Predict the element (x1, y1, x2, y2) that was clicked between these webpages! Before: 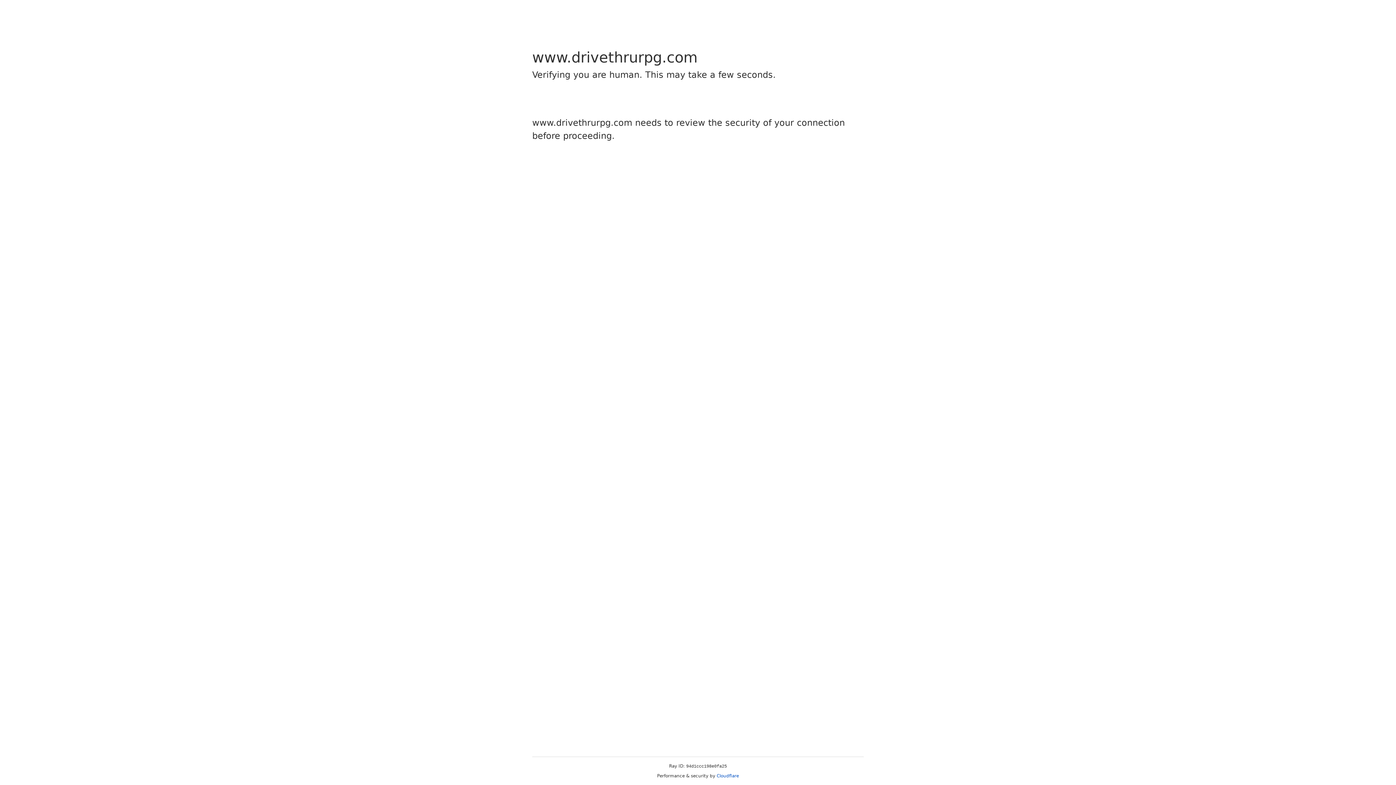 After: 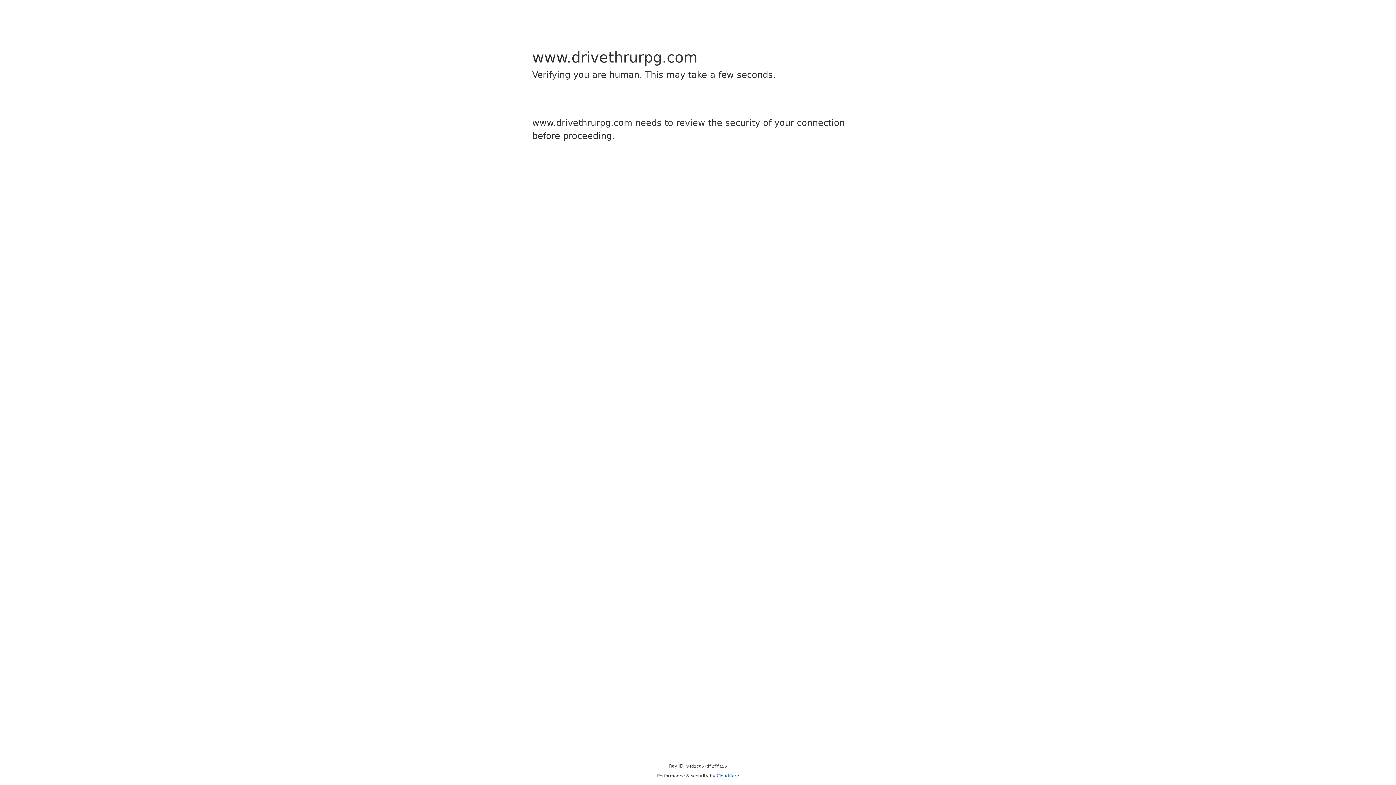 Action: bbox: (716, 773, 739, 778) label: Cloudflare